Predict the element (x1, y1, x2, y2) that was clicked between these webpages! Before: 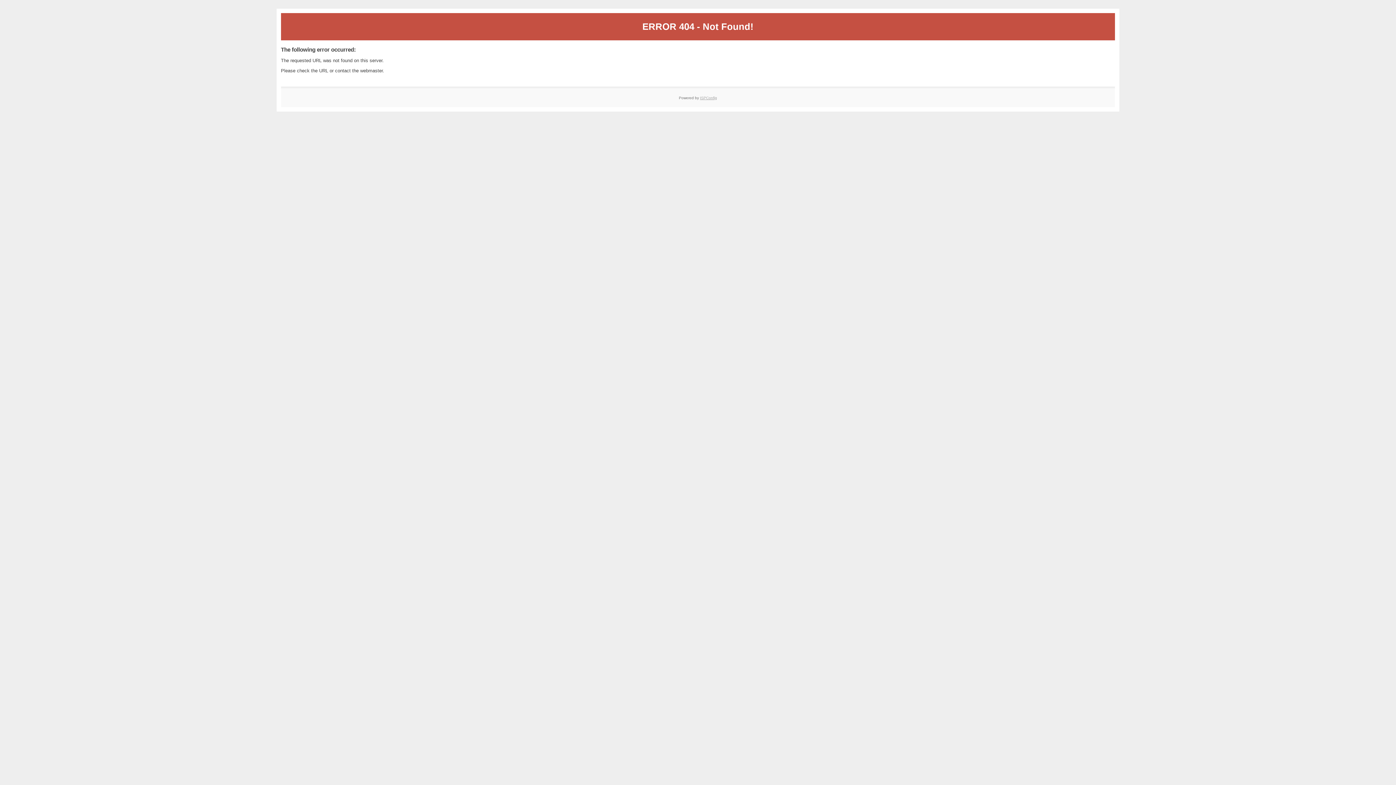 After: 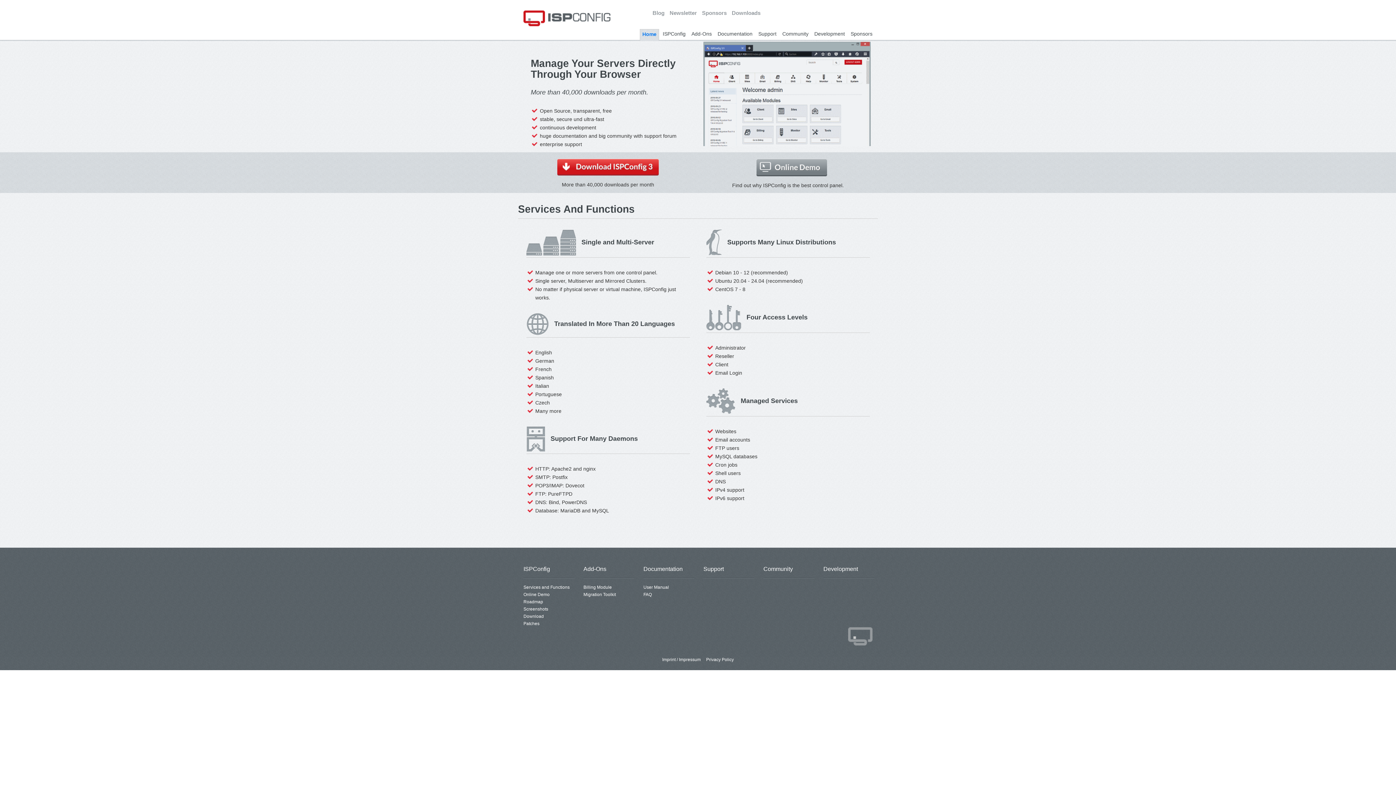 Action: bbox: (700, 95, 717, 99) label: ISPConfig